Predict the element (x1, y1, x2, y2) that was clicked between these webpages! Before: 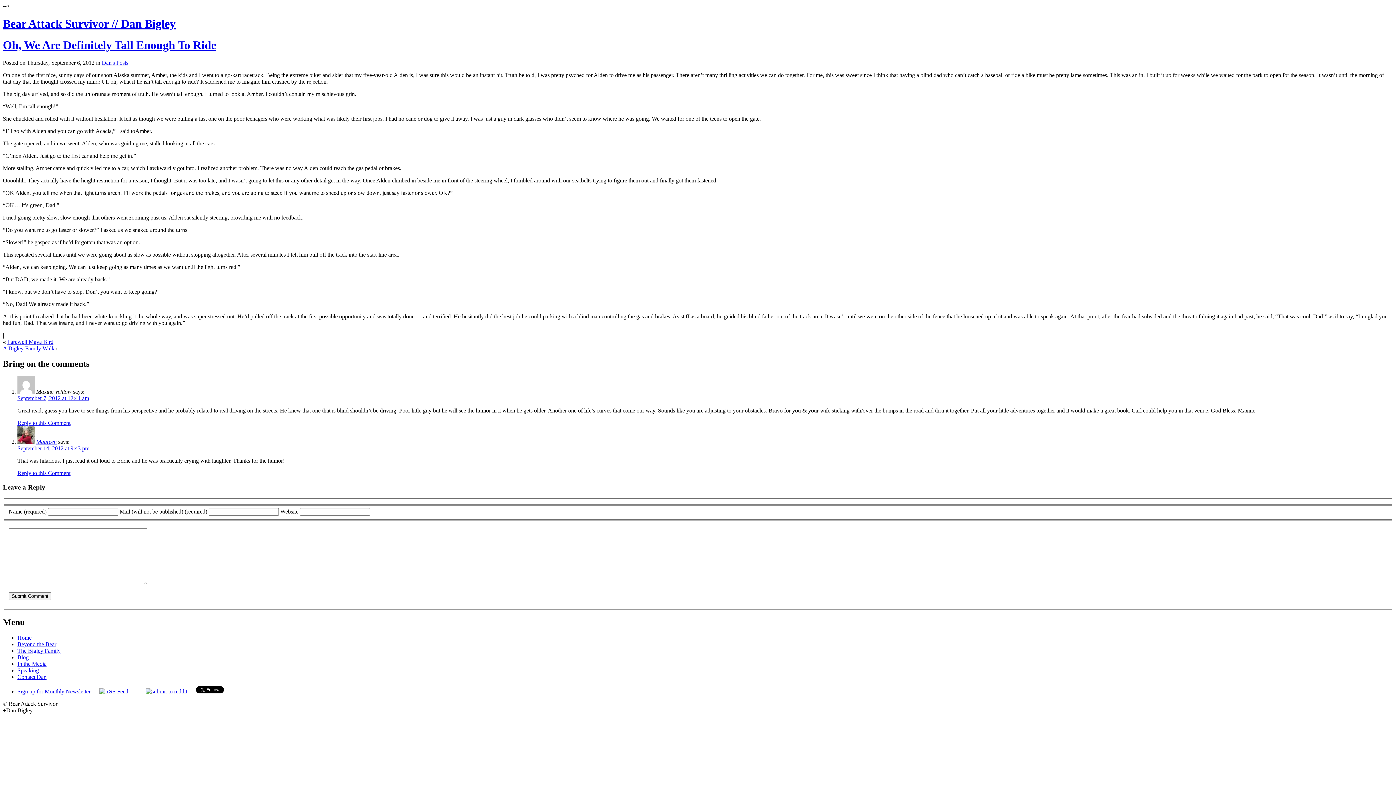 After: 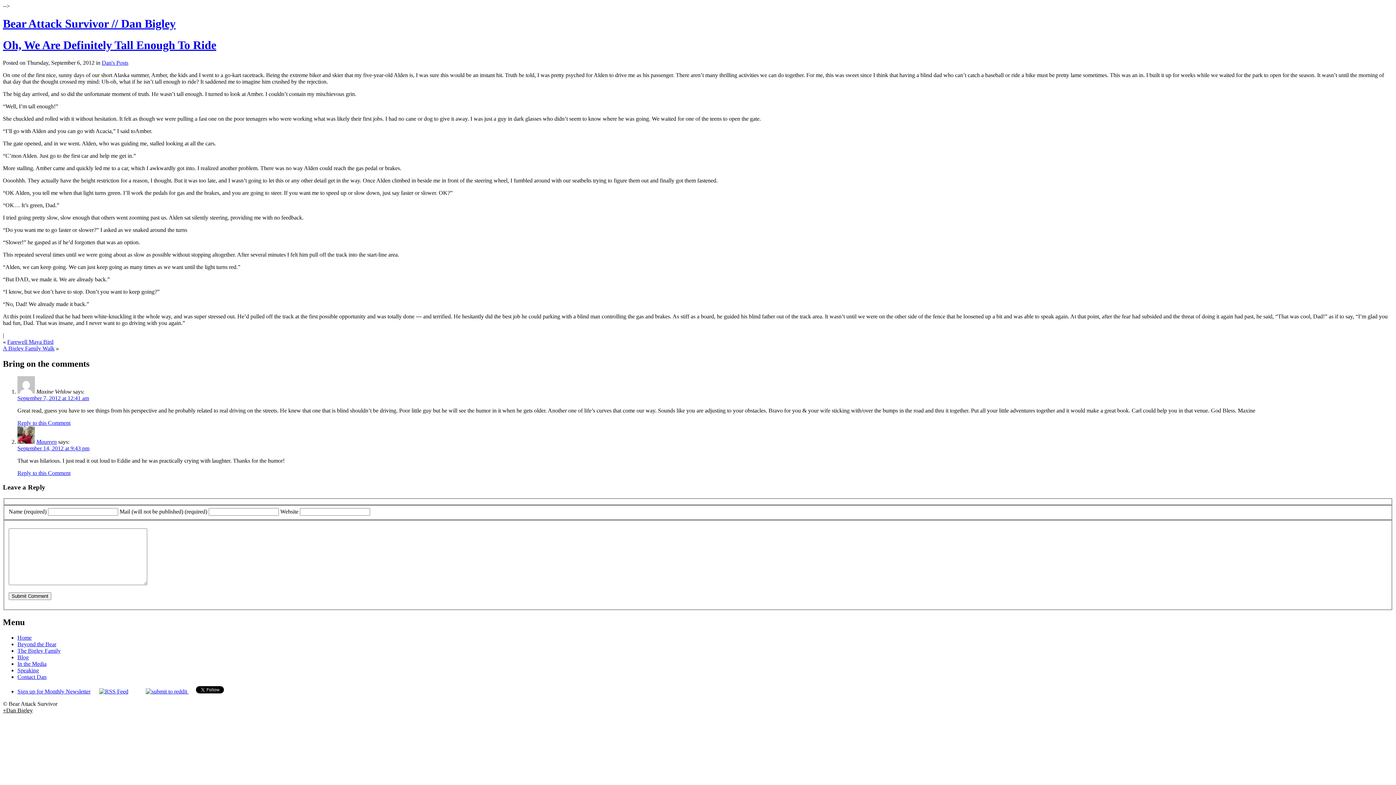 Action: label: Sign up for Monthly Newsletter bbox: (17, 688, 90, 694)